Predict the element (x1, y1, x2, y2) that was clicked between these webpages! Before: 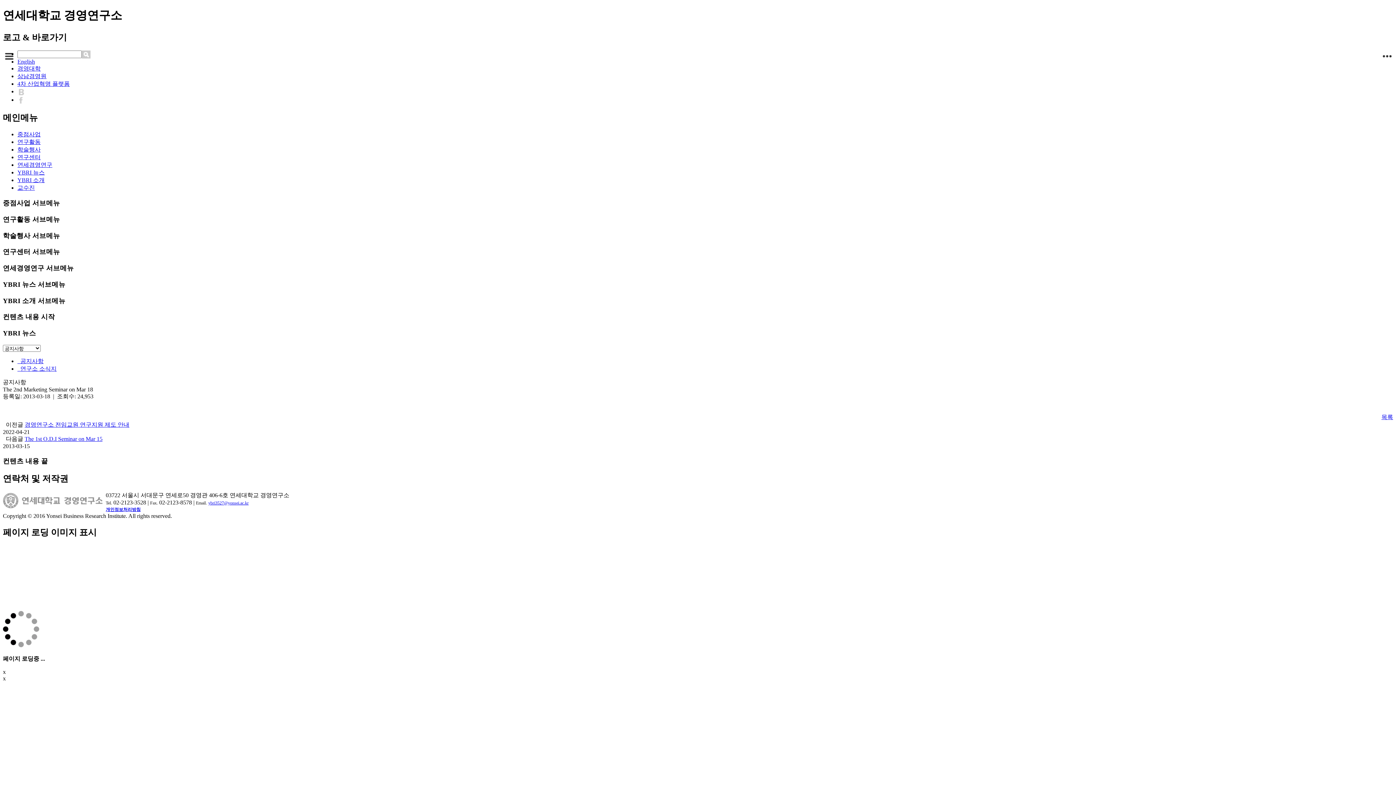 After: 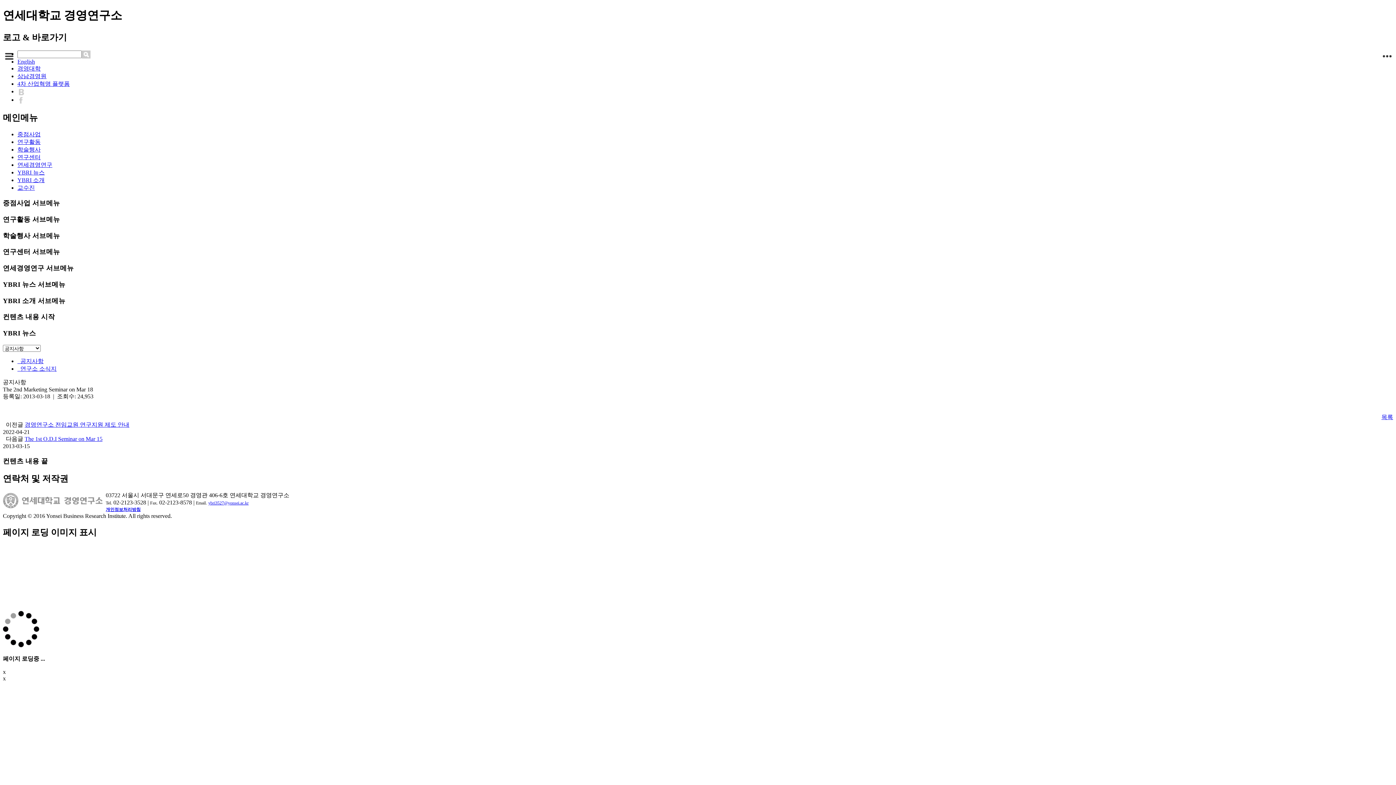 Action: bbox: (17, 65, 40, 71) label: 경영대학